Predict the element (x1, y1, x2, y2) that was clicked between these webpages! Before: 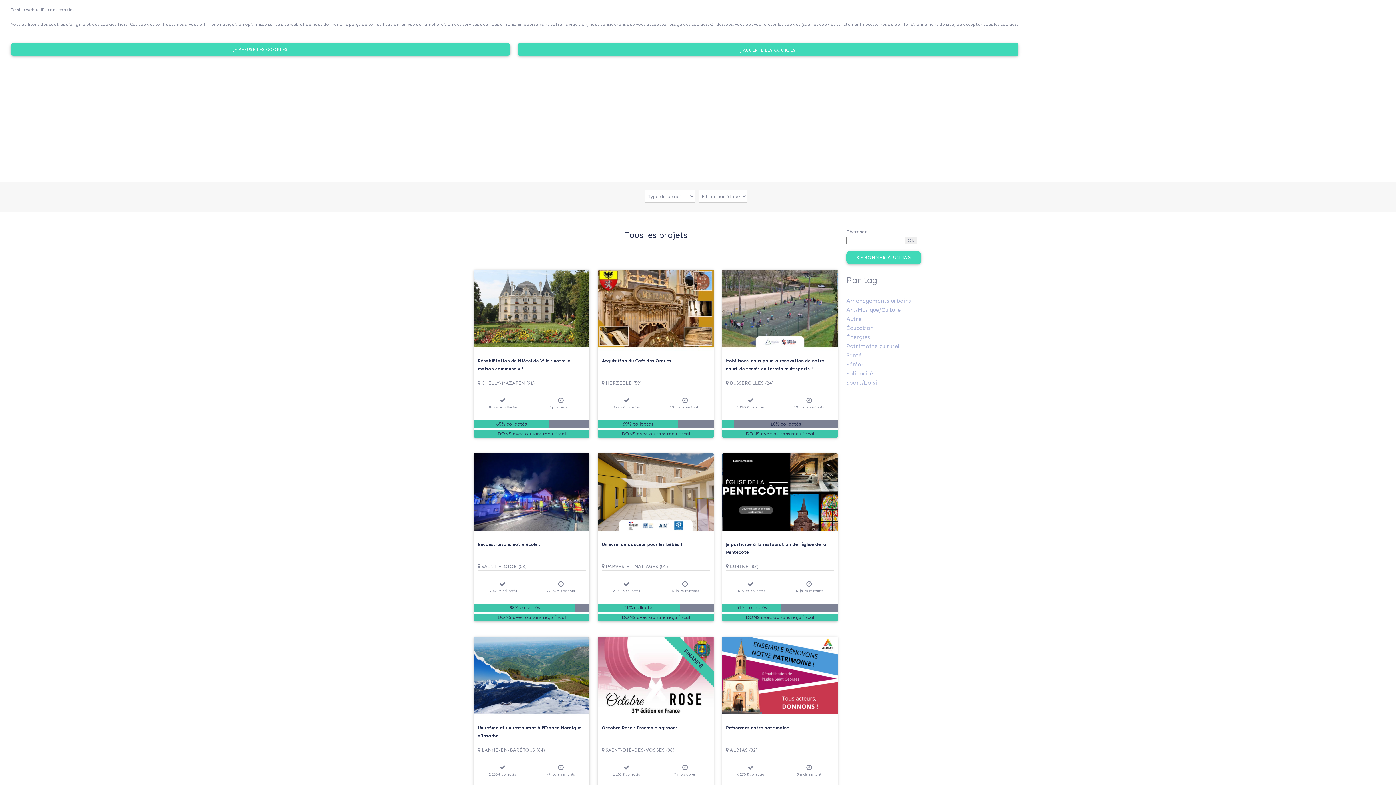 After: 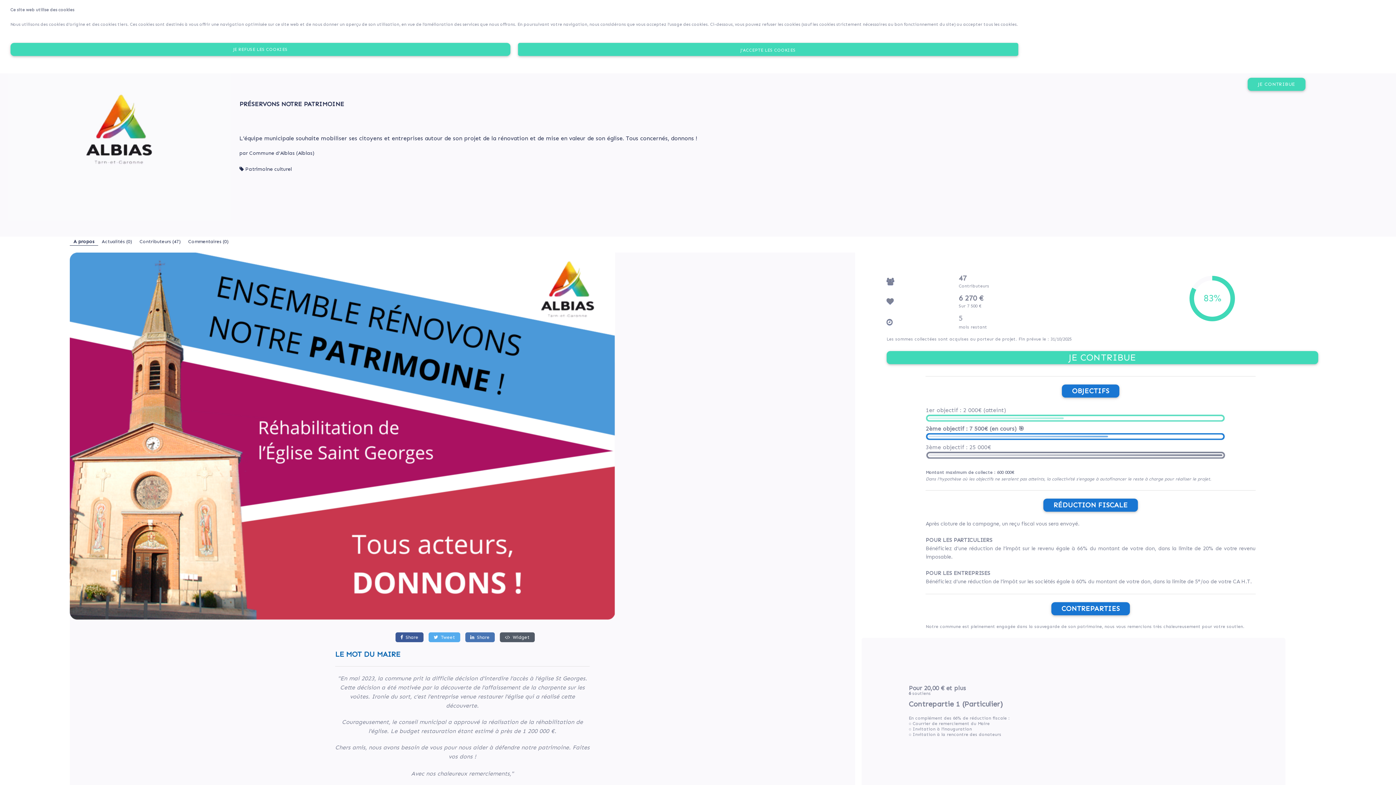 Action: label: L’équipe municipale souhaite mobiliser ses citoyens et entreprises autour de son projet de la rénovation et de mise en valeur de son église. Tous concernés, donnons !
Collecte en cours bbox: (722, 637, 837, 720)